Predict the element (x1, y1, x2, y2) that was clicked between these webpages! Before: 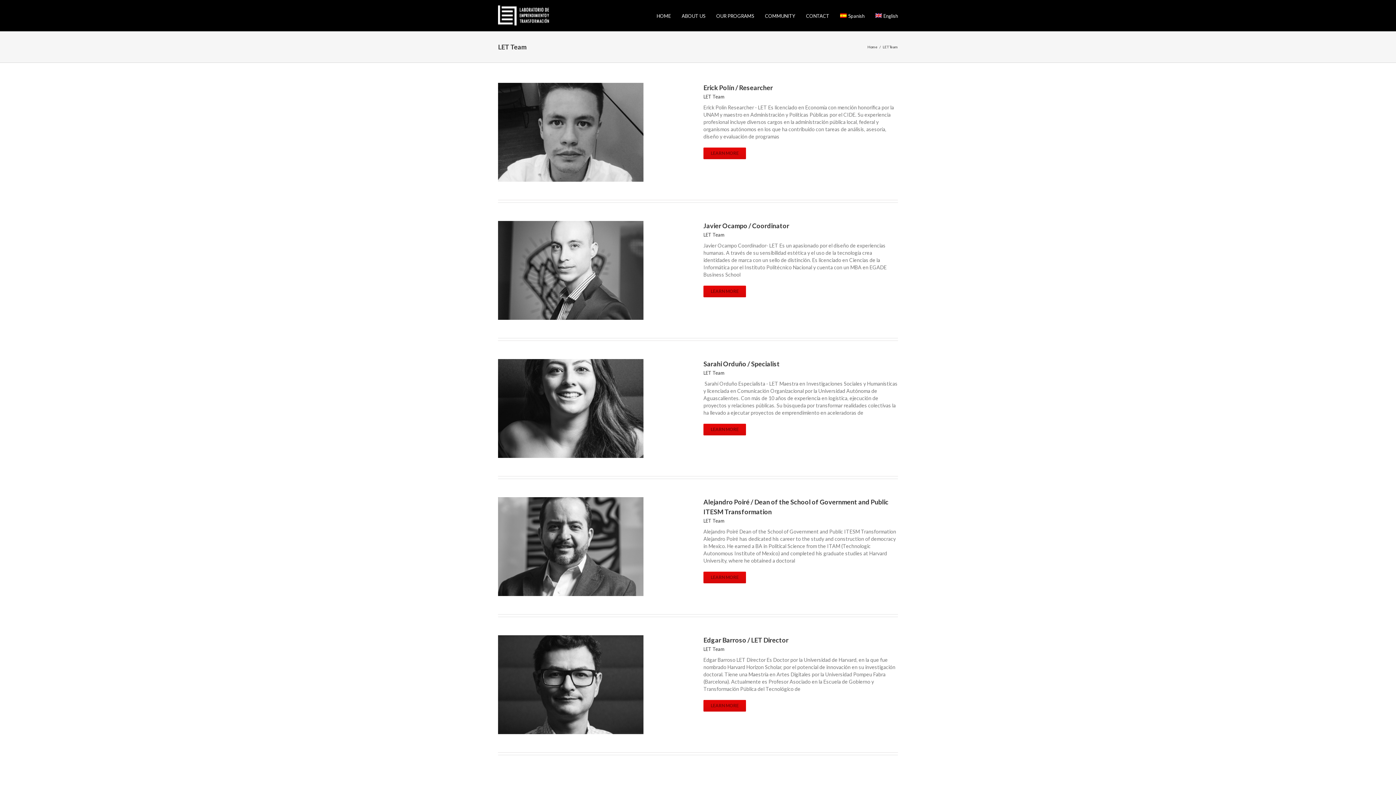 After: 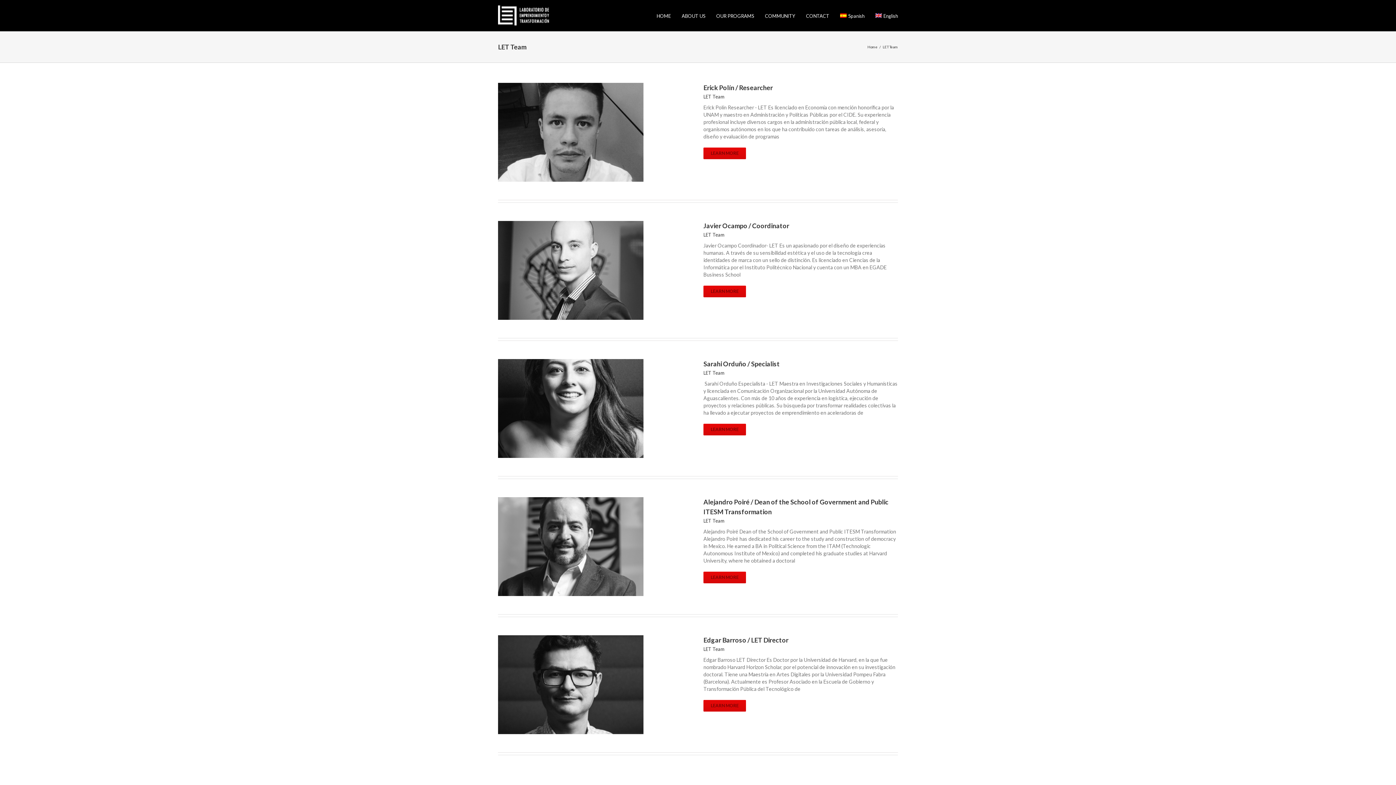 Action: bbox: (703, 232, 724, 237) label: LET Team